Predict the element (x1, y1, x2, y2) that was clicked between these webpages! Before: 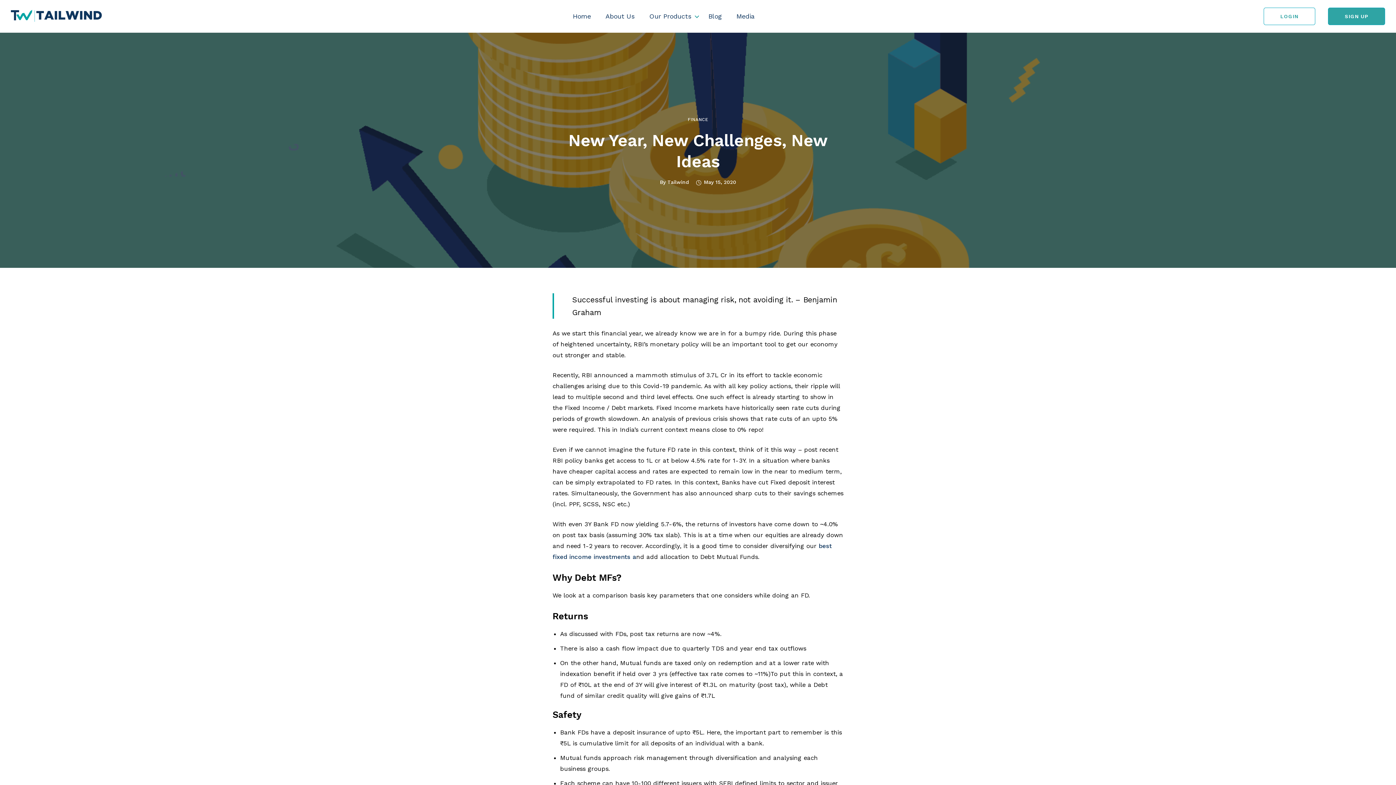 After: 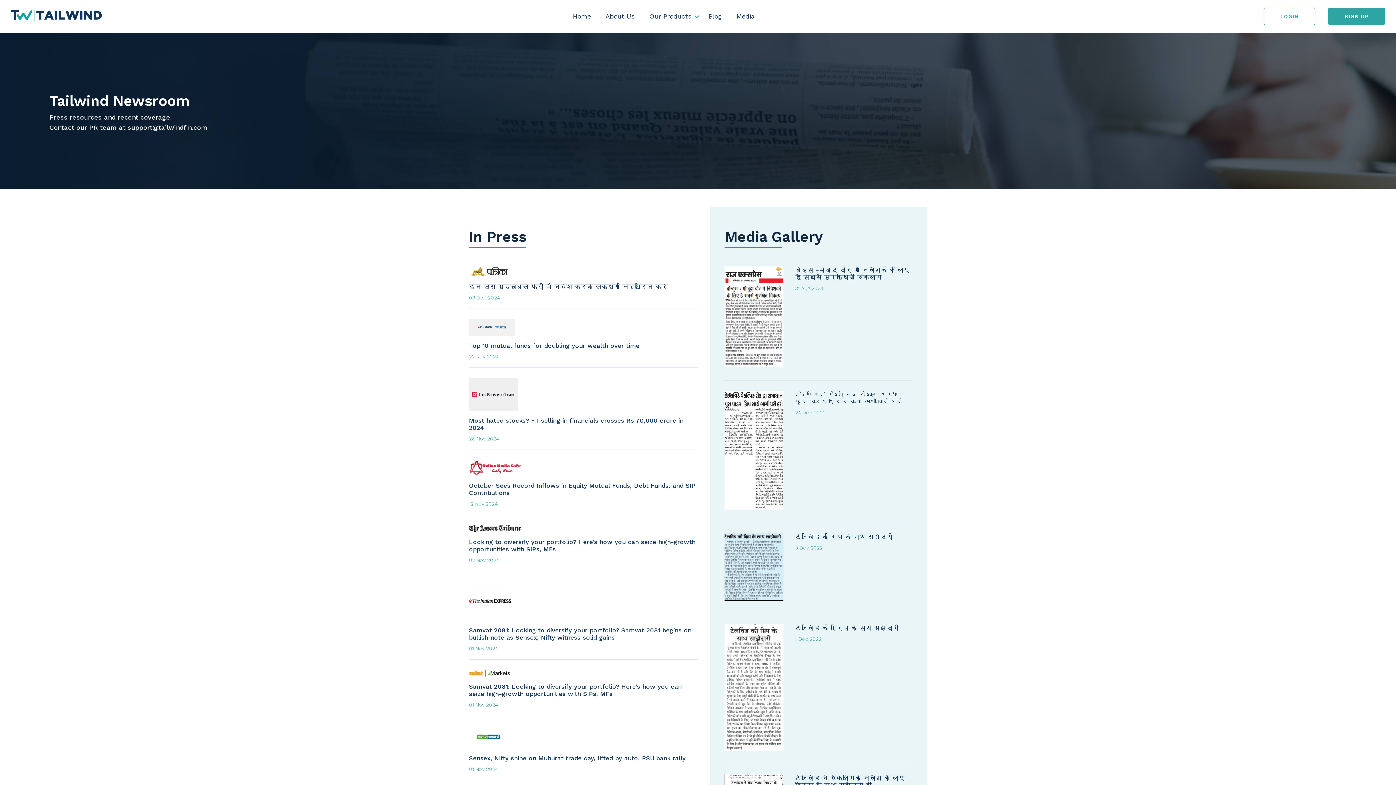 Action: label: Media bbox: (729, 9, 762, 25)